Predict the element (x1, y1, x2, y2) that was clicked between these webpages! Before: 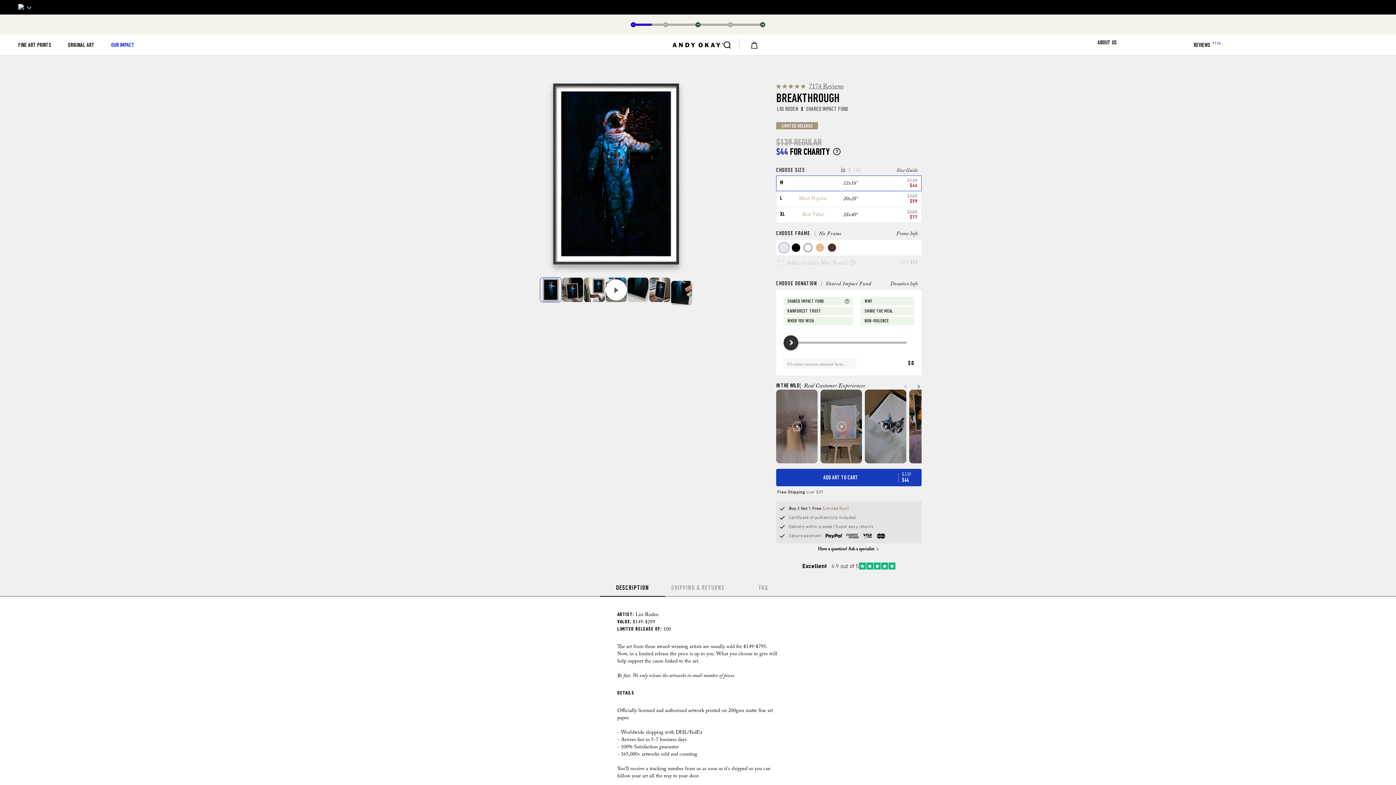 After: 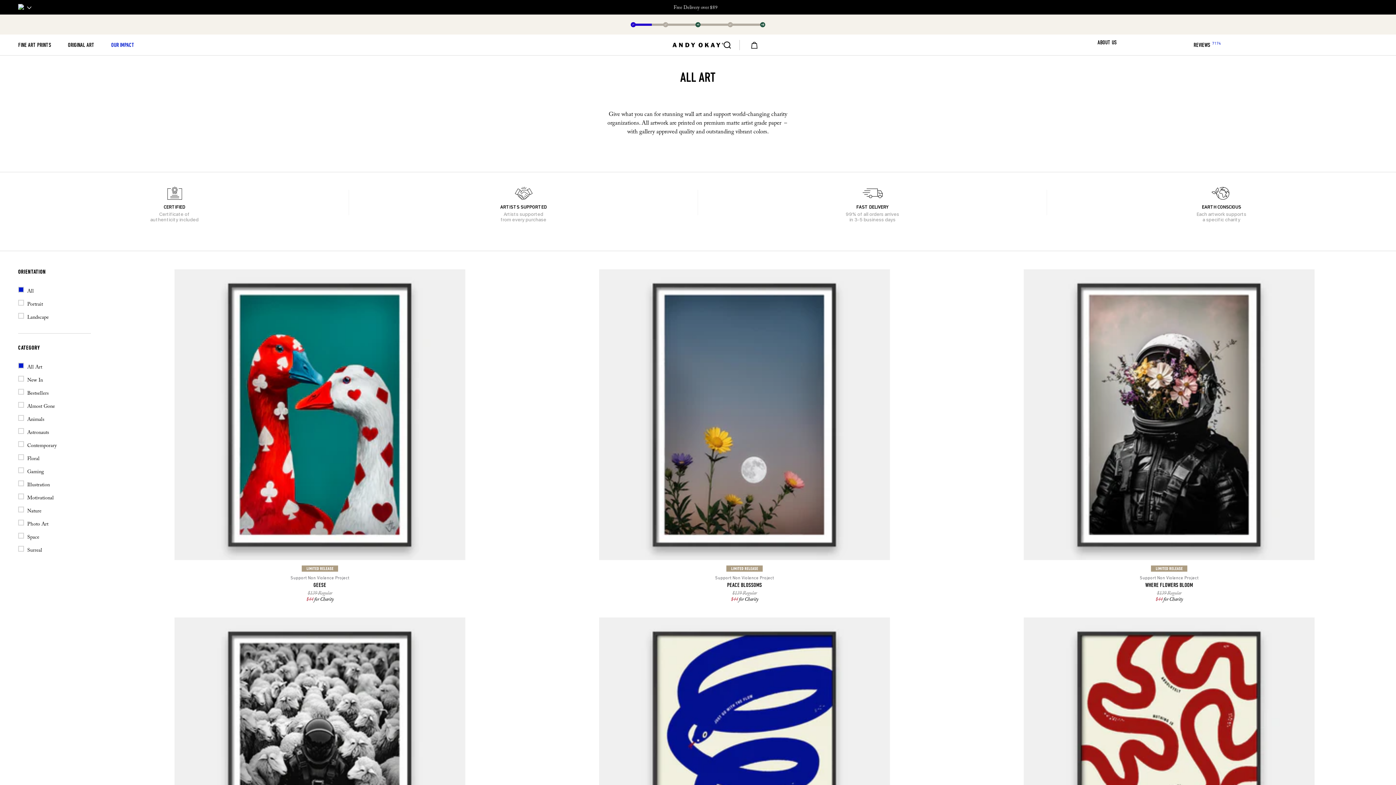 Action: label: EXCELLENT   +202,000 Collectors bbox: (677, 4, 746, 10)